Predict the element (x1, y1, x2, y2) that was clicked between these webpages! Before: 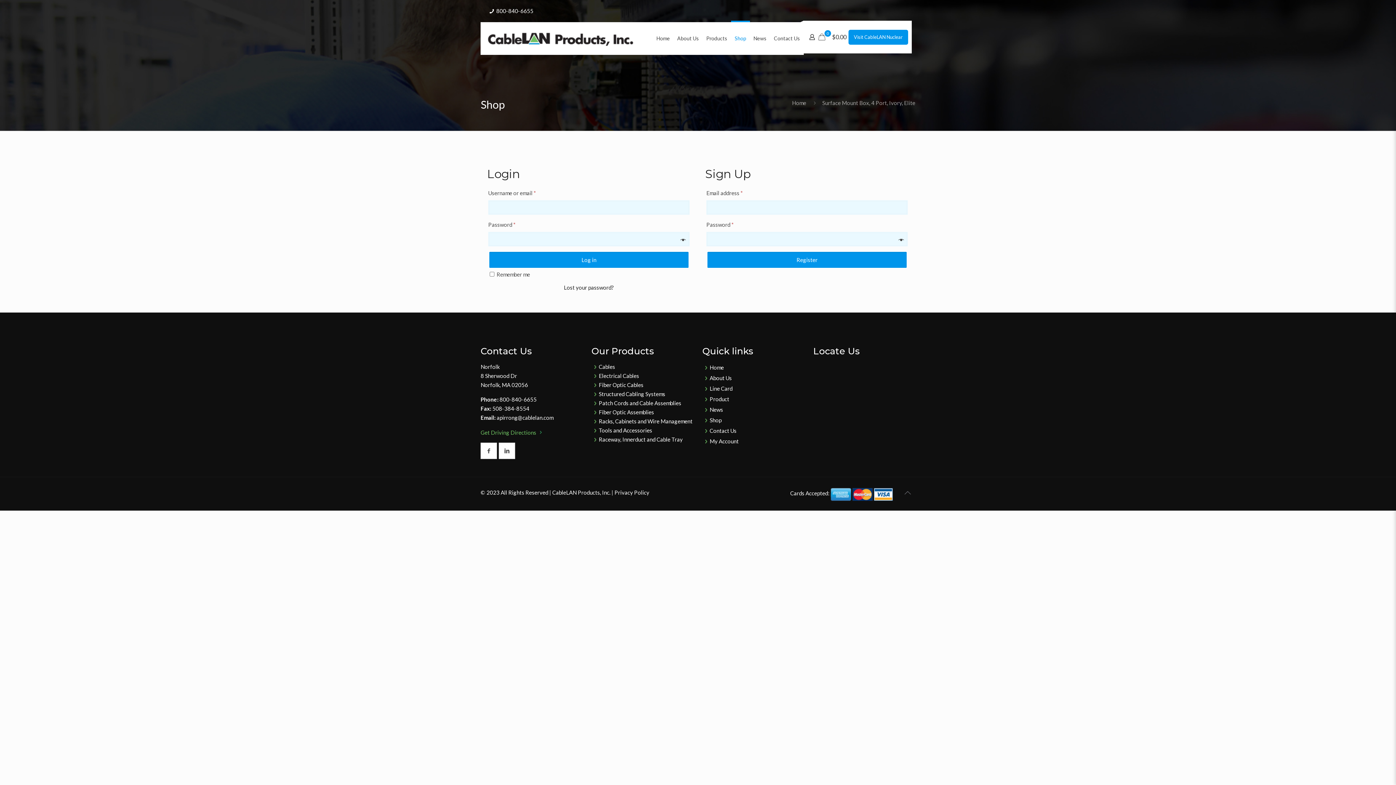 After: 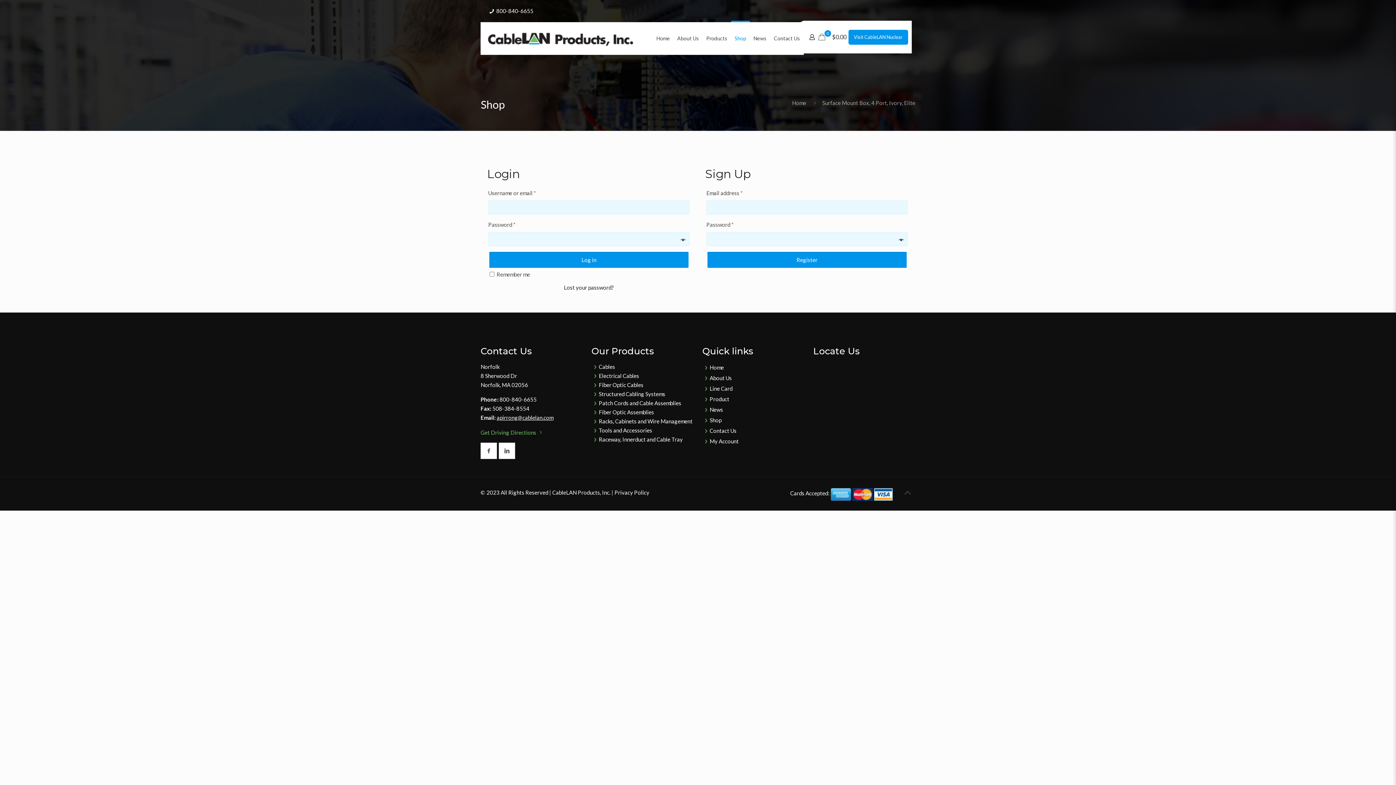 Action: label: apirrong@cablelan.com bbox: (496, 414, 553, 421)